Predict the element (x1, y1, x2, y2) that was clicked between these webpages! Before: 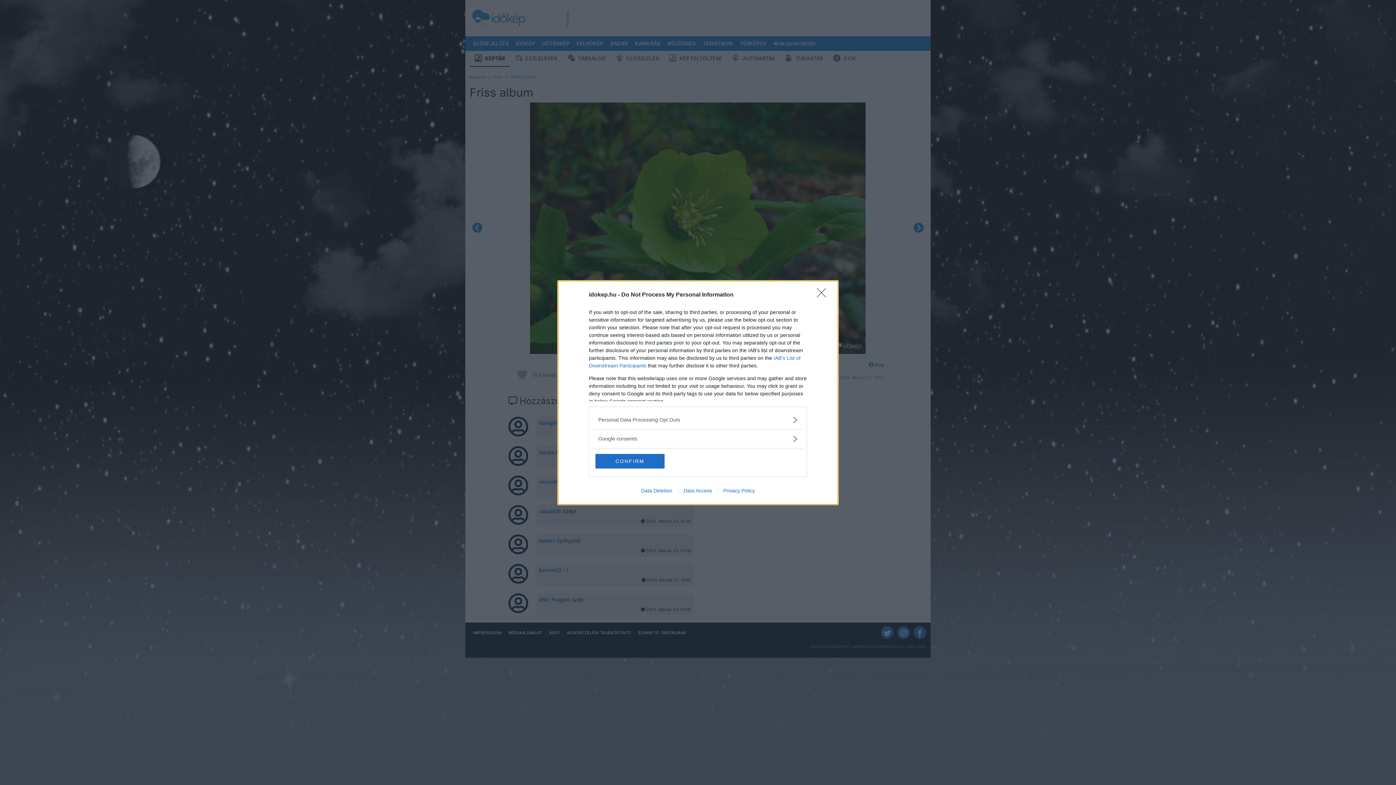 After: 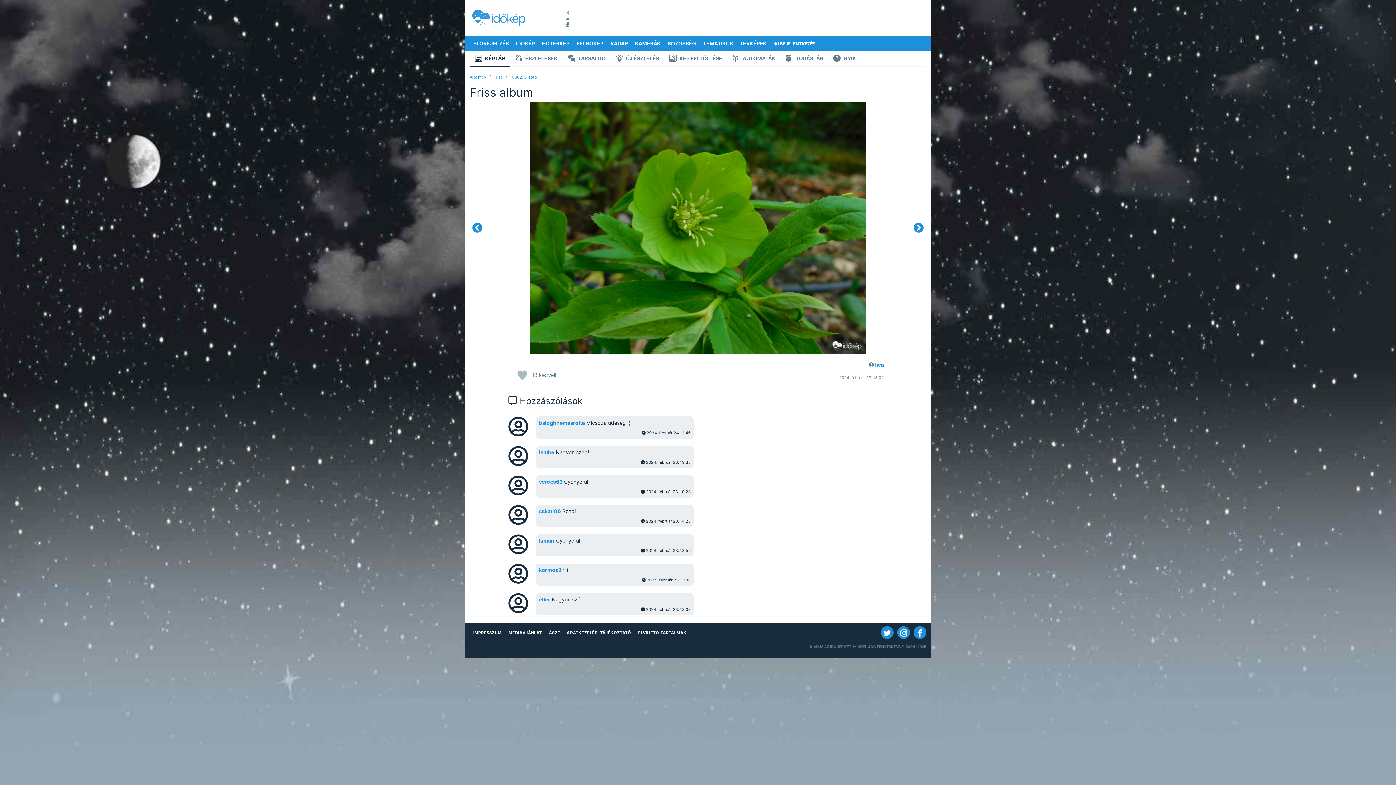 Action: bbox: (817, 288, 830, 302) label: Close